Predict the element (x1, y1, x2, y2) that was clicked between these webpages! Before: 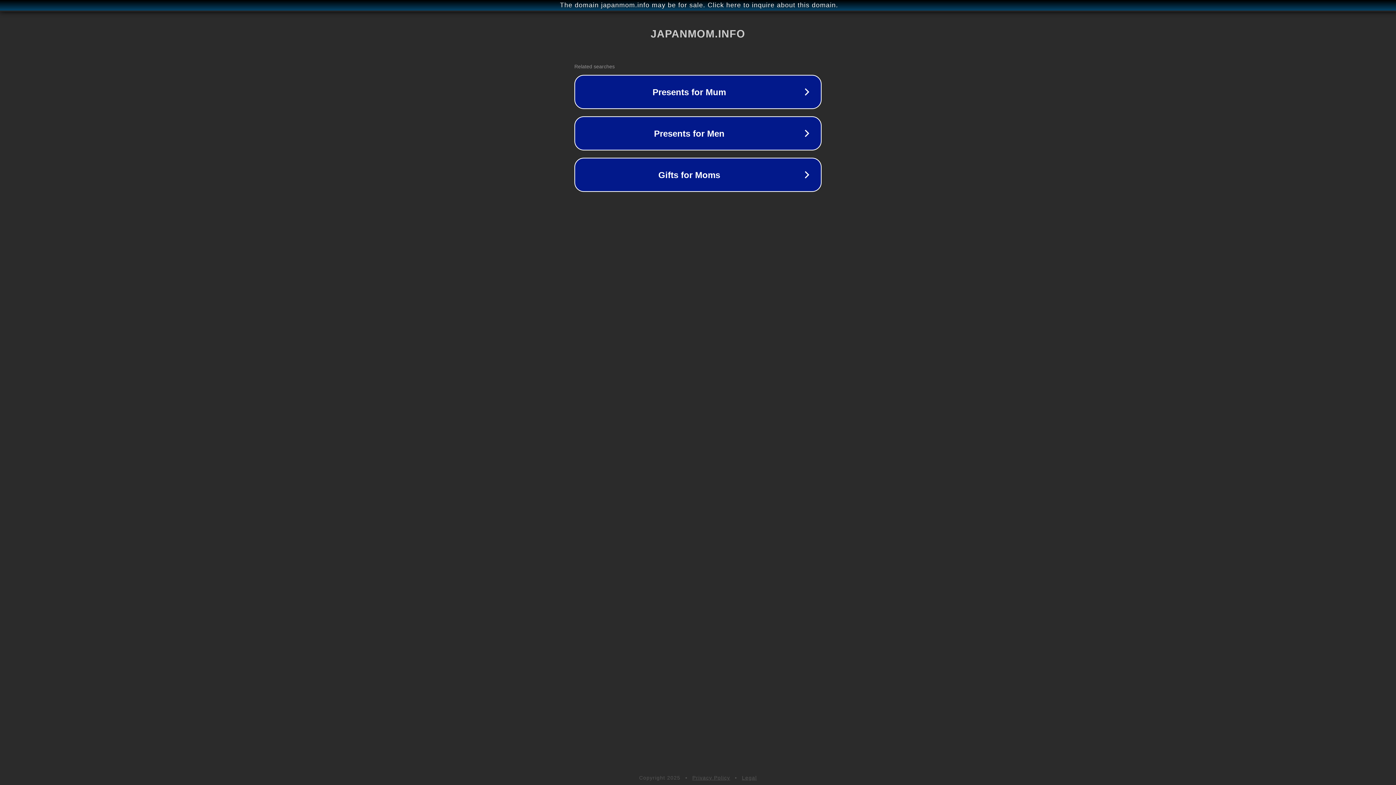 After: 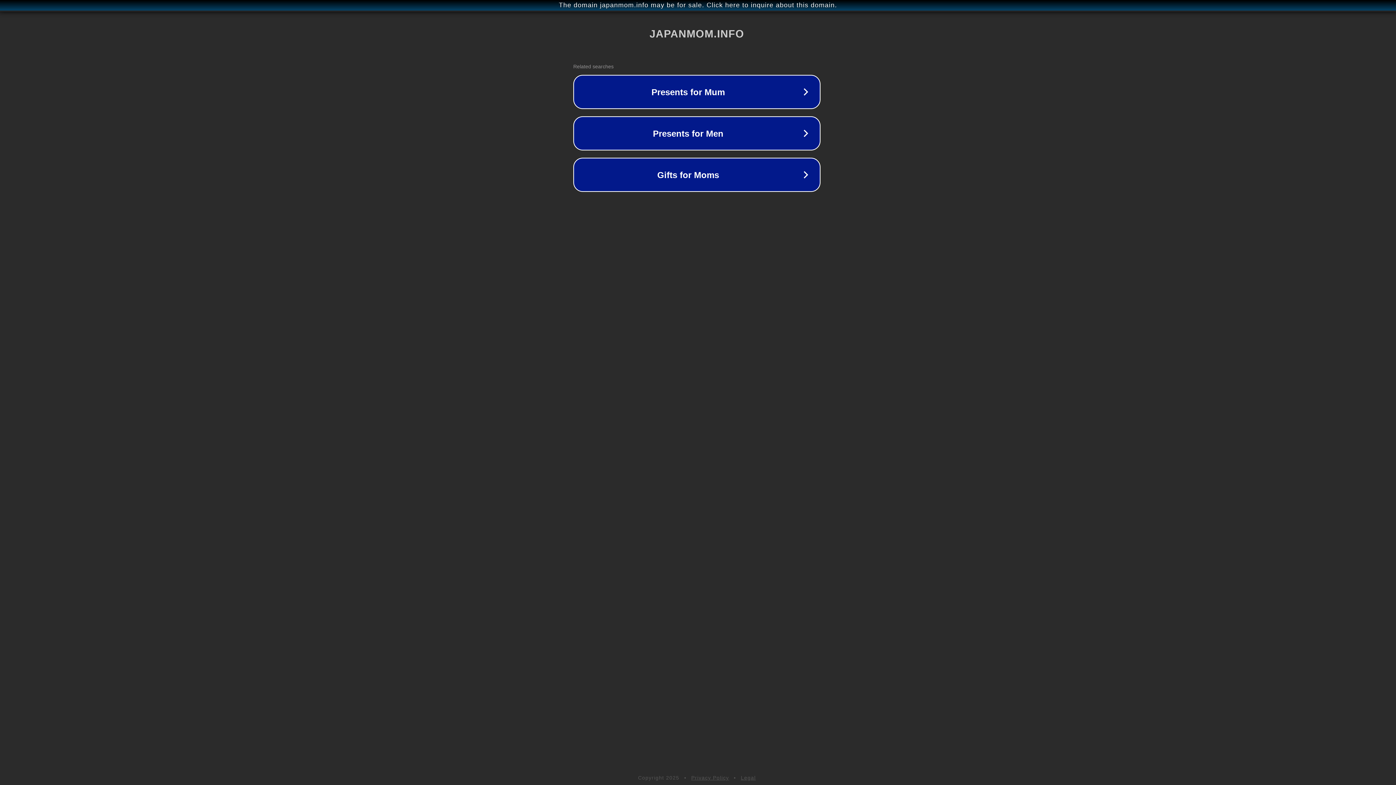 Action: label: The domain japanmom.info may be for sale. Click here to inquire about this domain. bbox: (1, 1, 1397, 9)